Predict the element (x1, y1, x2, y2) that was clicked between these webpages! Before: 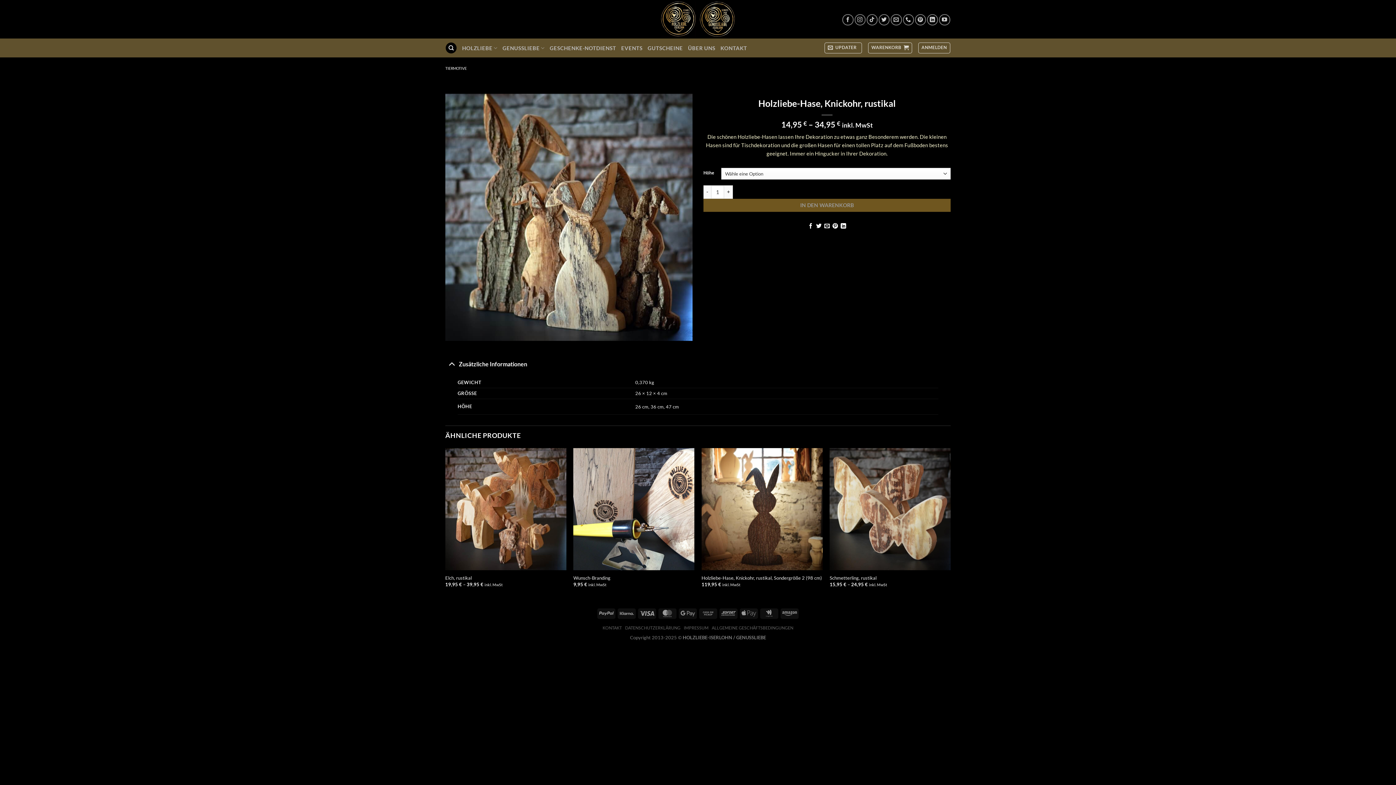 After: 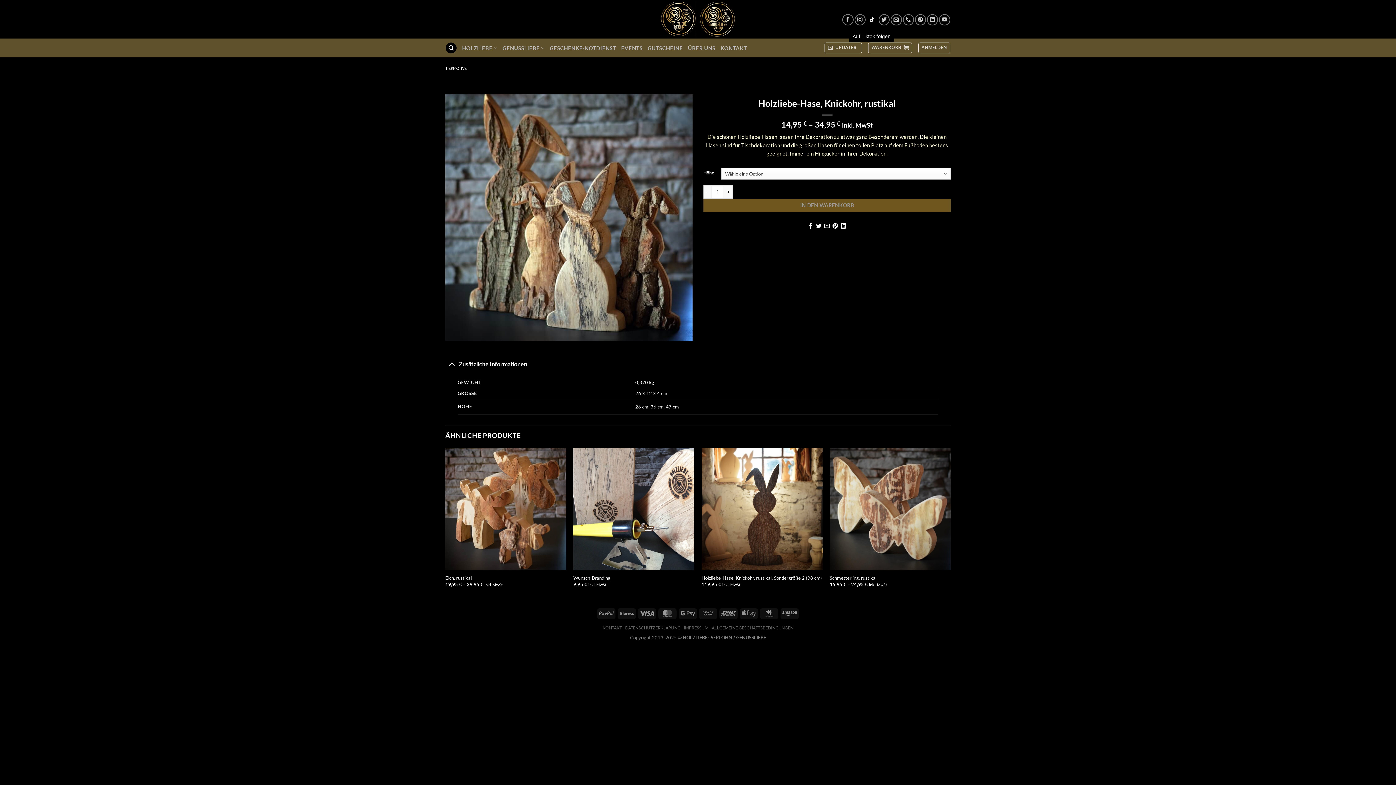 Action: bbox: (866, 14, 877, 25) label: Auf Tiktok folgen